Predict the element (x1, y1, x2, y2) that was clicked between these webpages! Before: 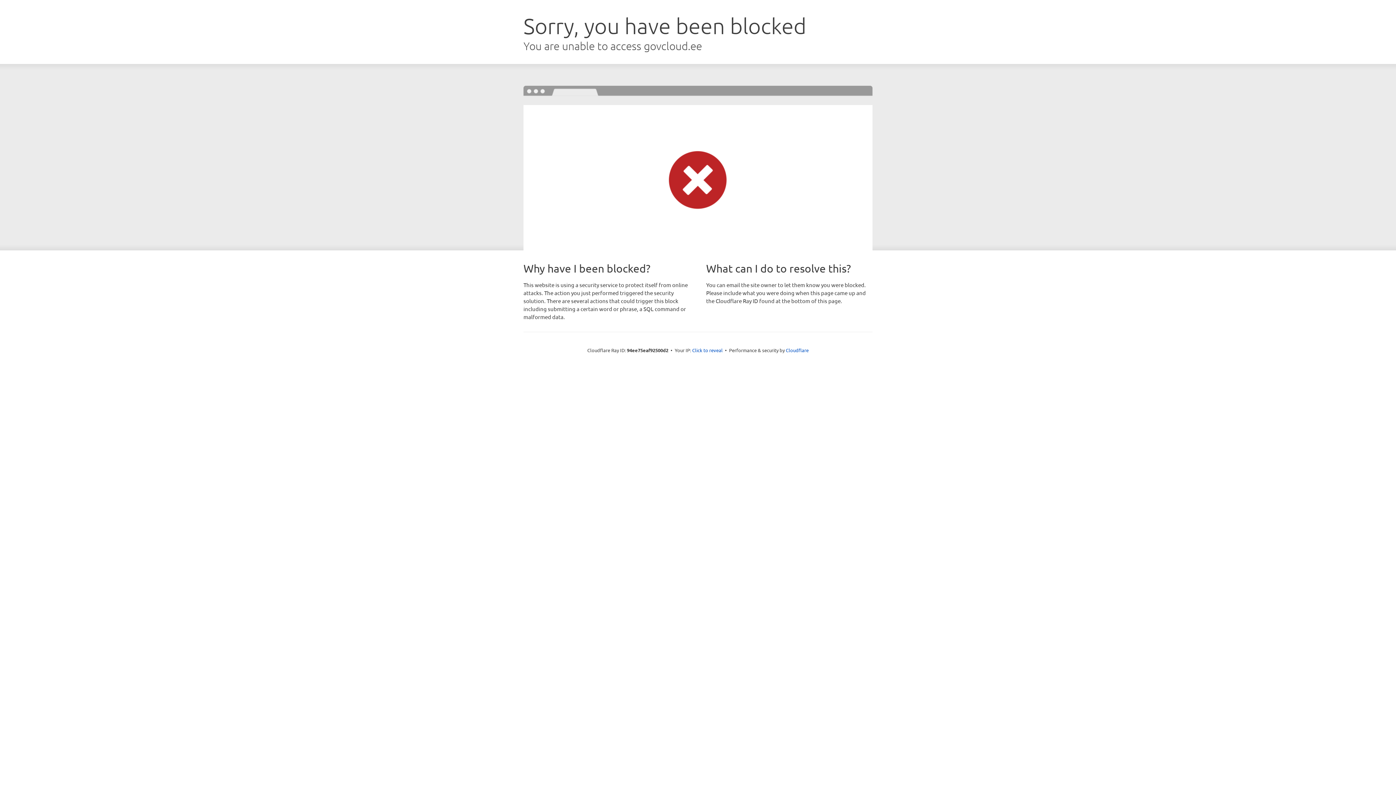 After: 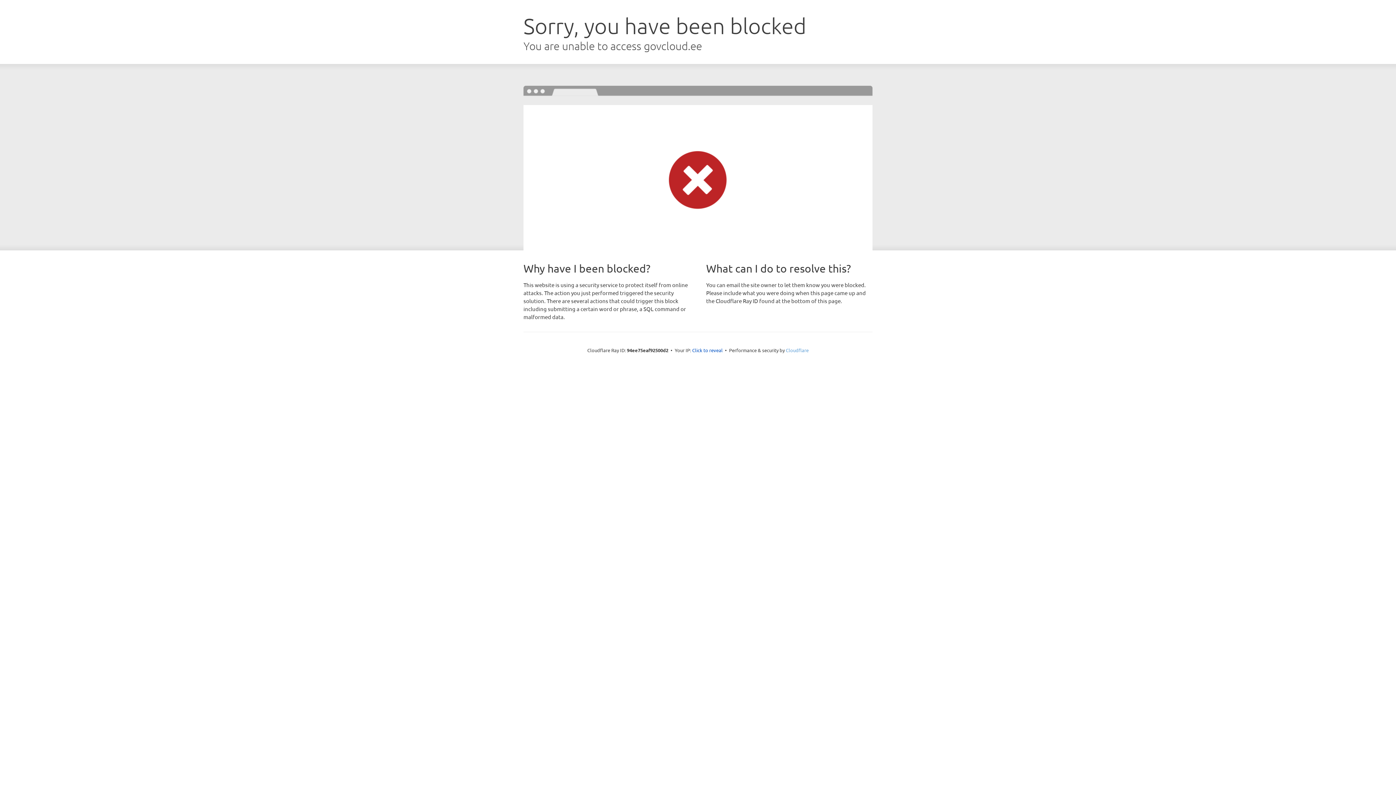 Action: bbox: (786, 347, 808, 353) label: Cloudflare